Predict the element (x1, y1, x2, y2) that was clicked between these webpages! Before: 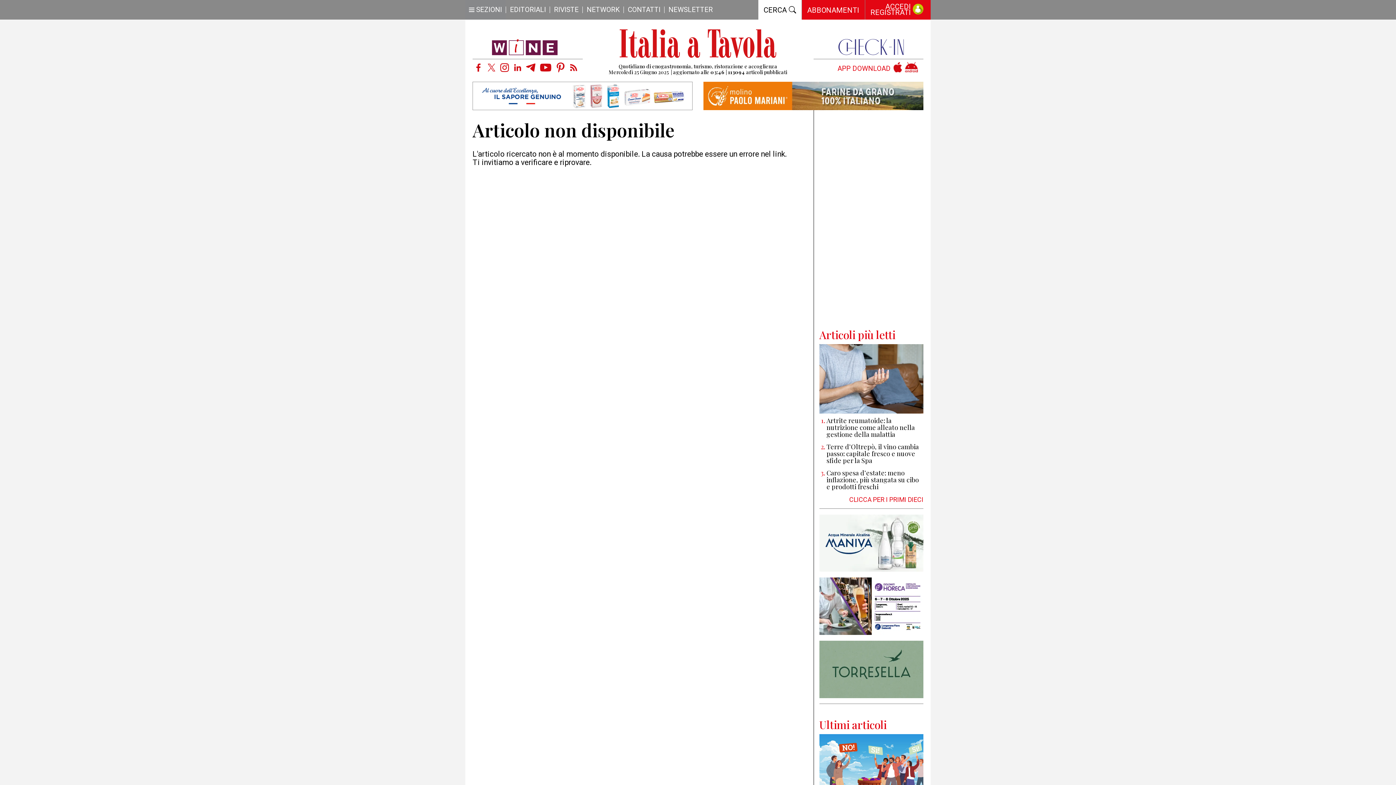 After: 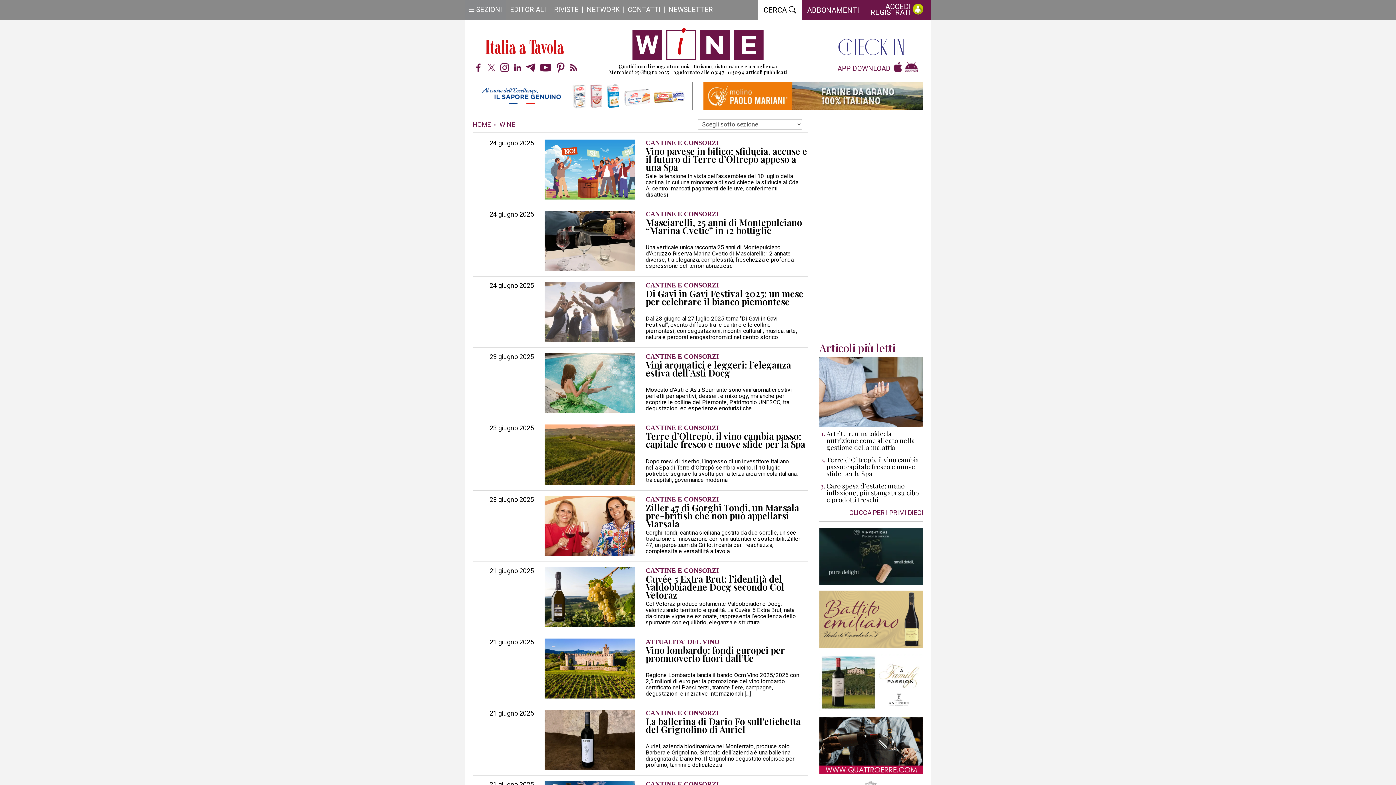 Action: bbox: (492, 43, 557, 50)